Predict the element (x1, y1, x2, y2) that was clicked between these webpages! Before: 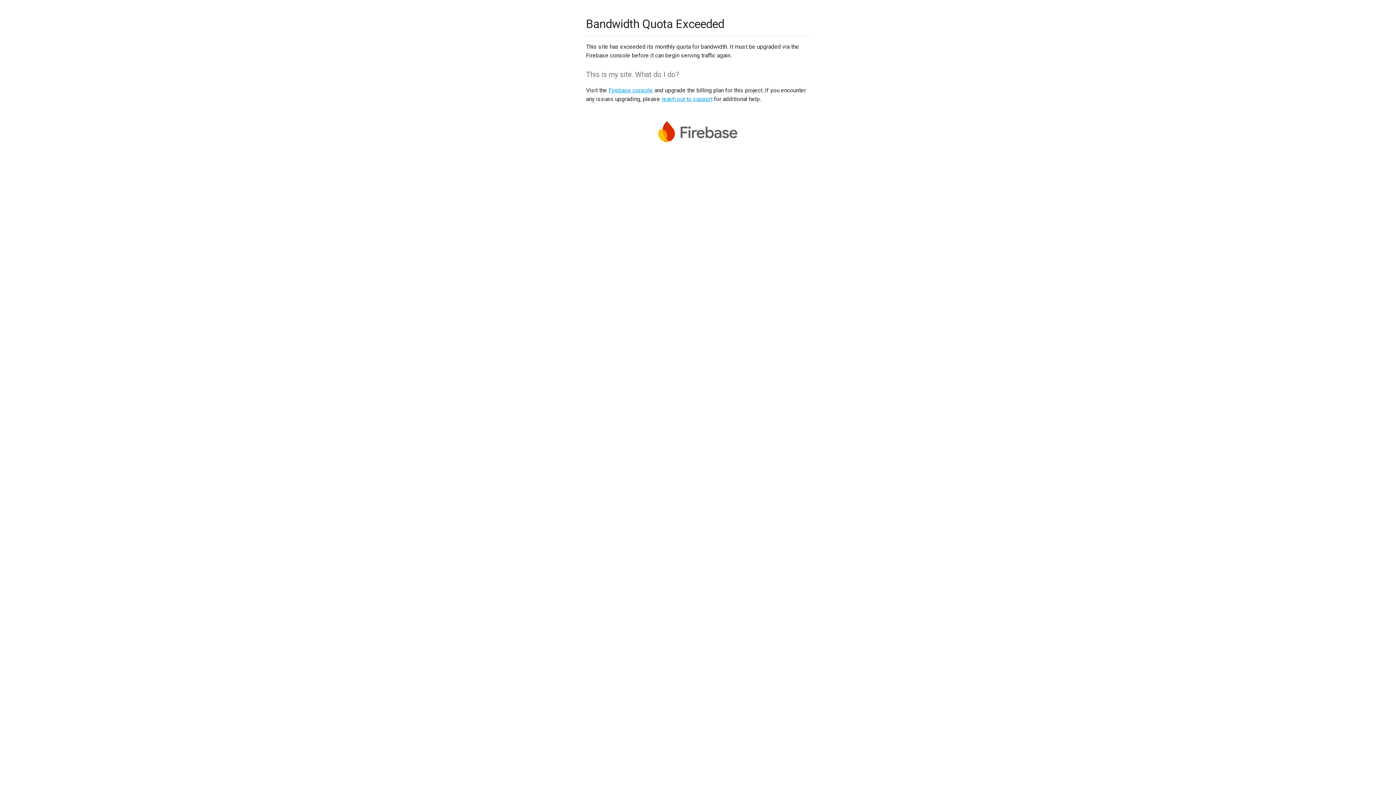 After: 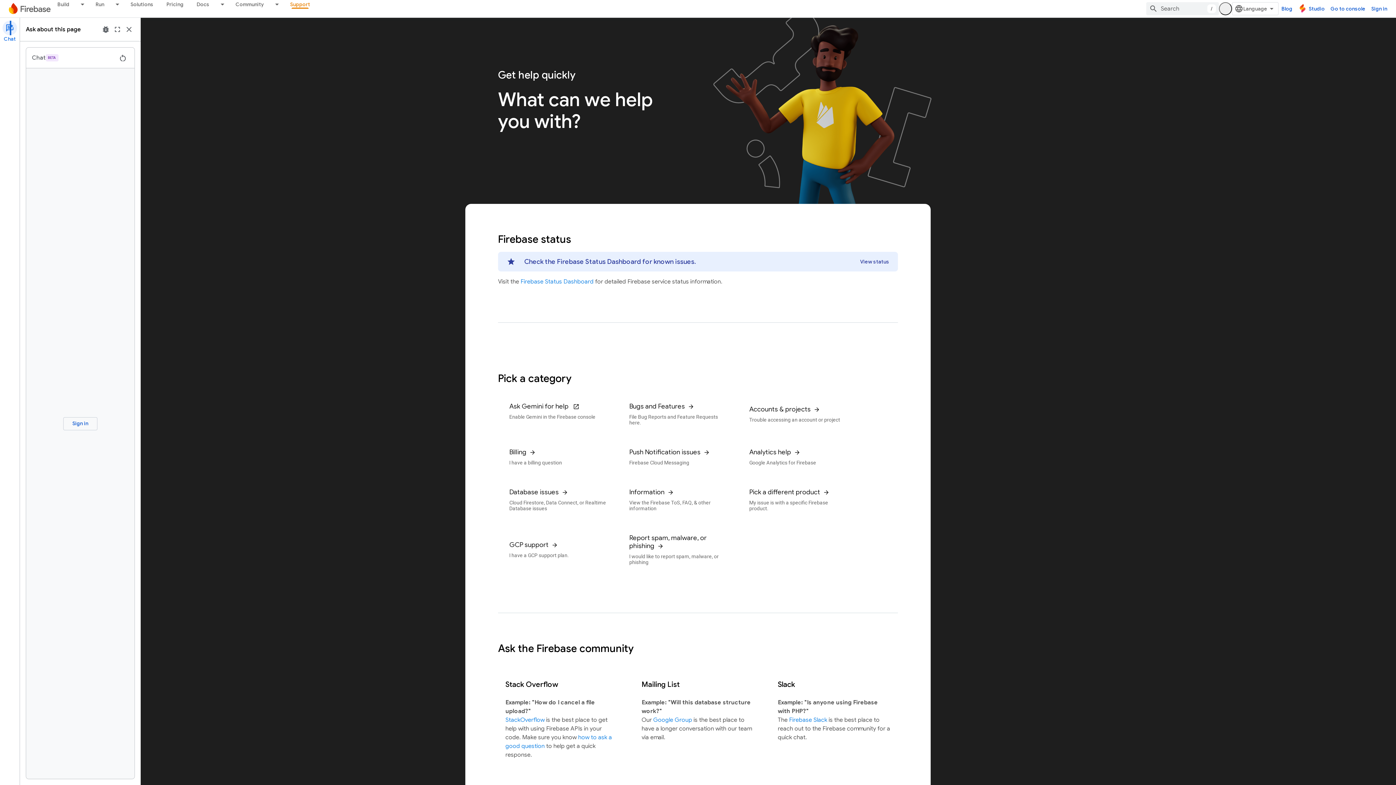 Action: bbox: (661, 95, 712, 102) label: reach out to support